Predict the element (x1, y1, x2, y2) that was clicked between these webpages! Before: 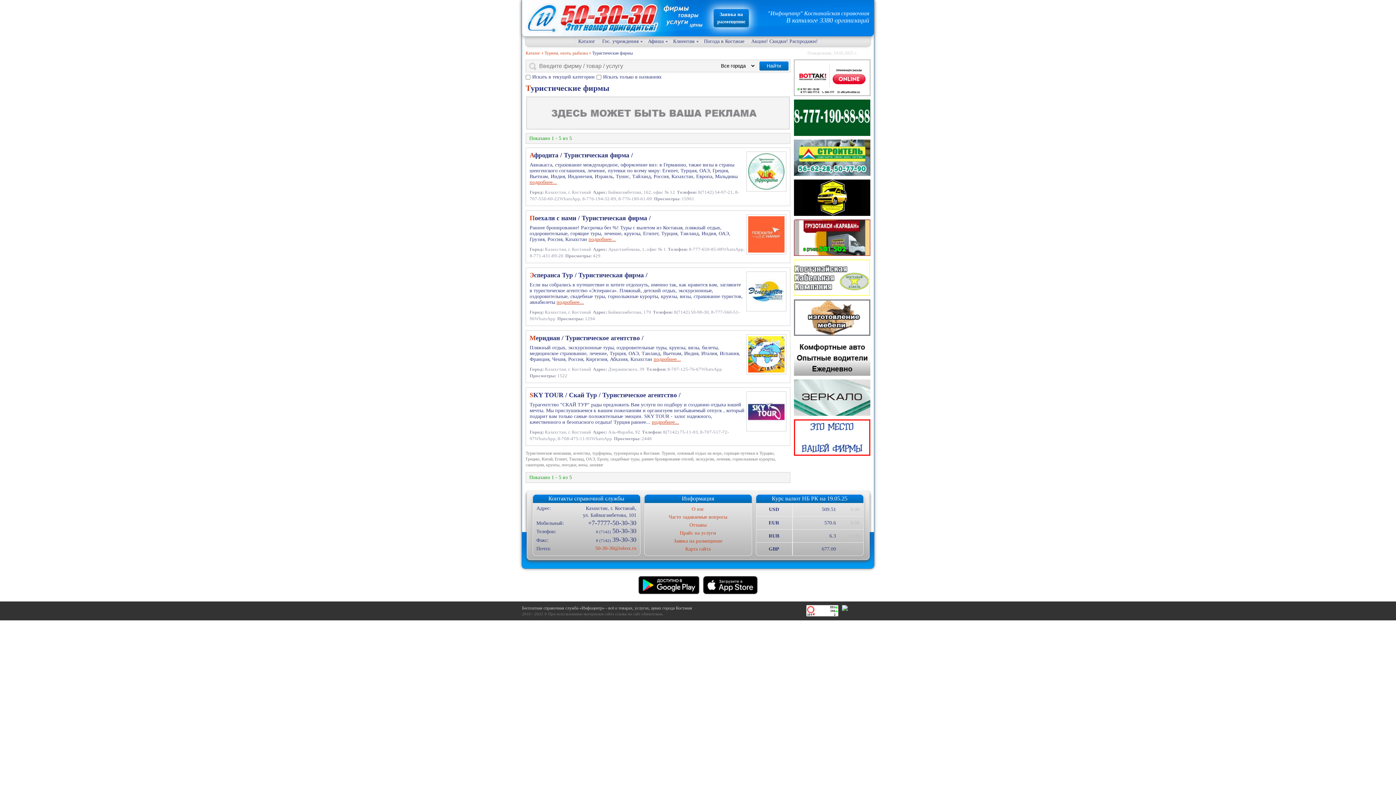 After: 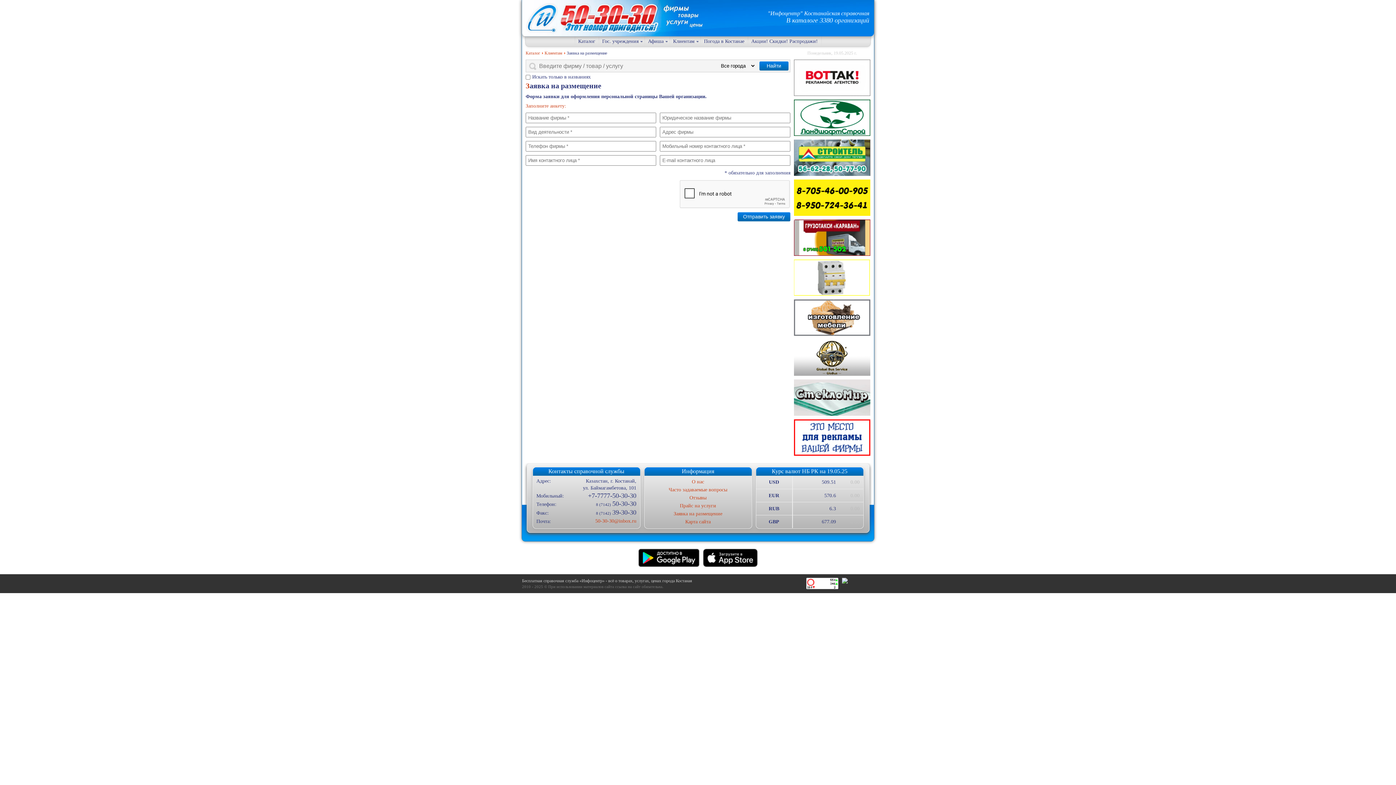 Action: label: Заявка на размещение bbox: (644, 537, 751, 545)